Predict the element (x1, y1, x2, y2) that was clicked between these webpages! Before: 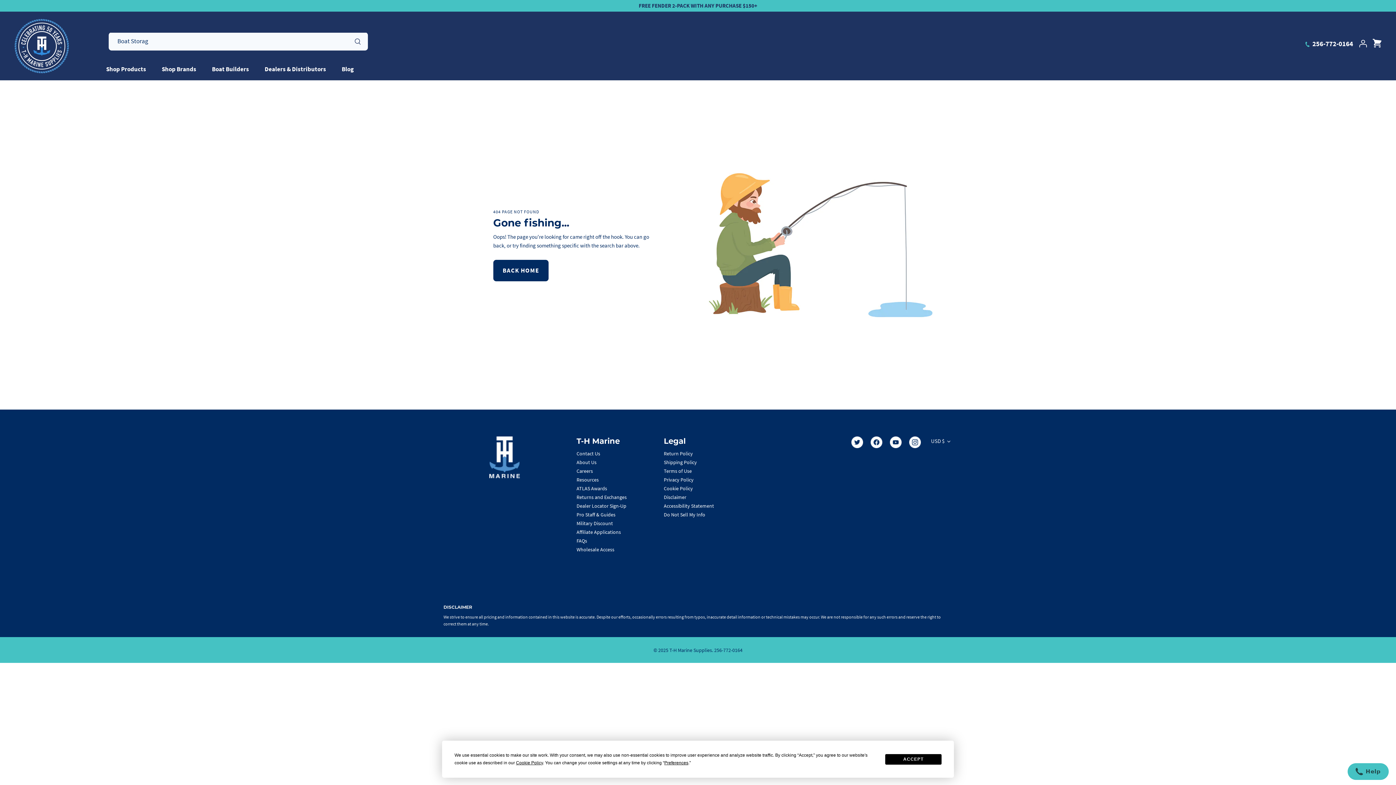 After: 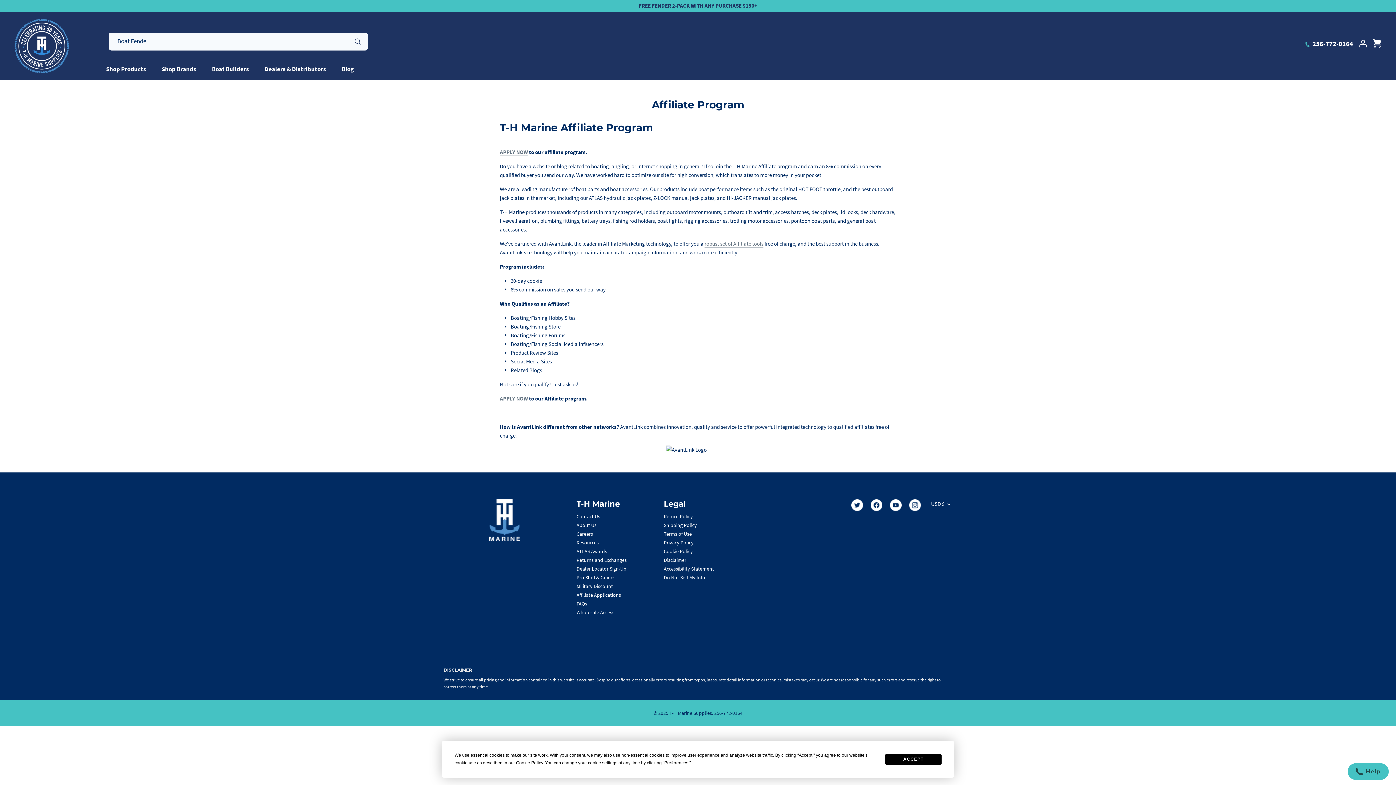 Action: bbox: (576, 529, 621, 535) label: Affiliate Applications